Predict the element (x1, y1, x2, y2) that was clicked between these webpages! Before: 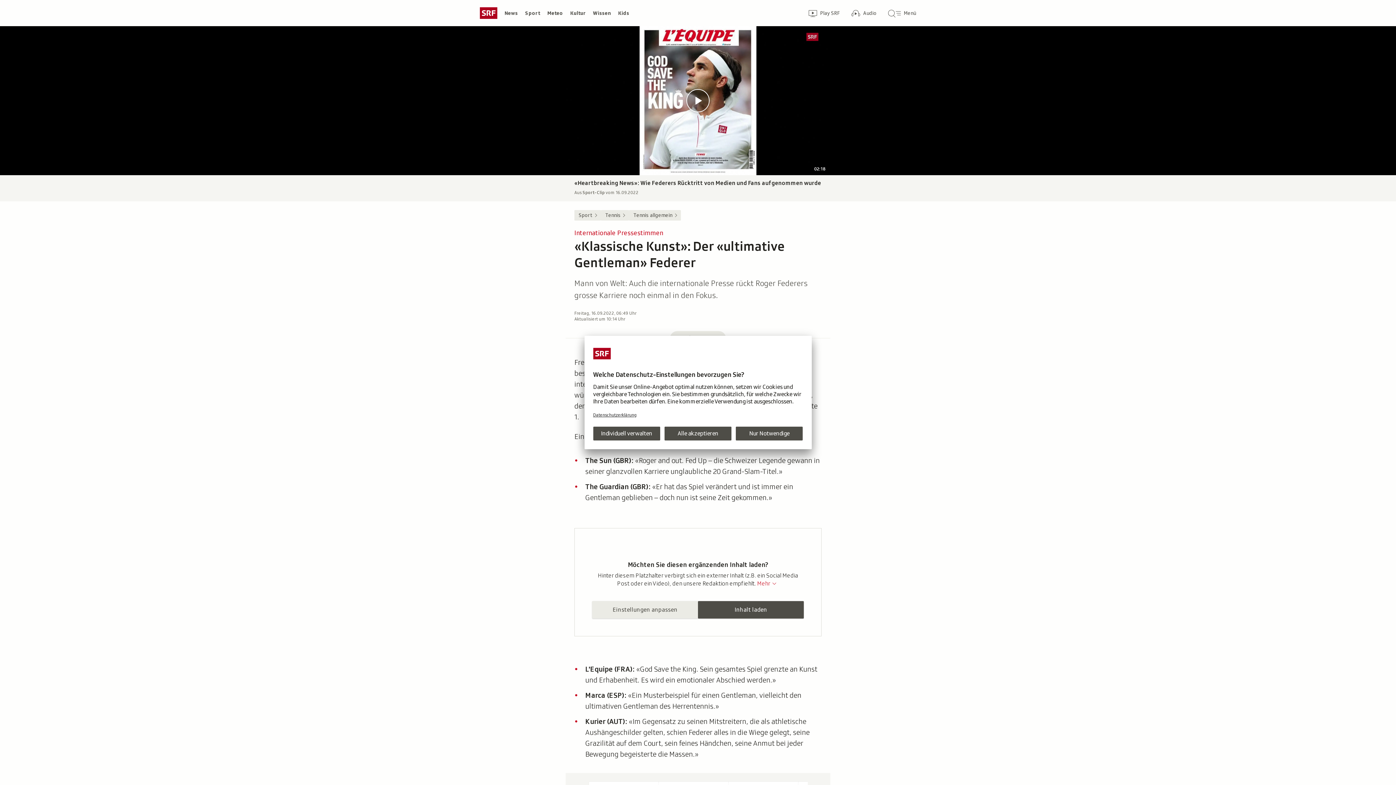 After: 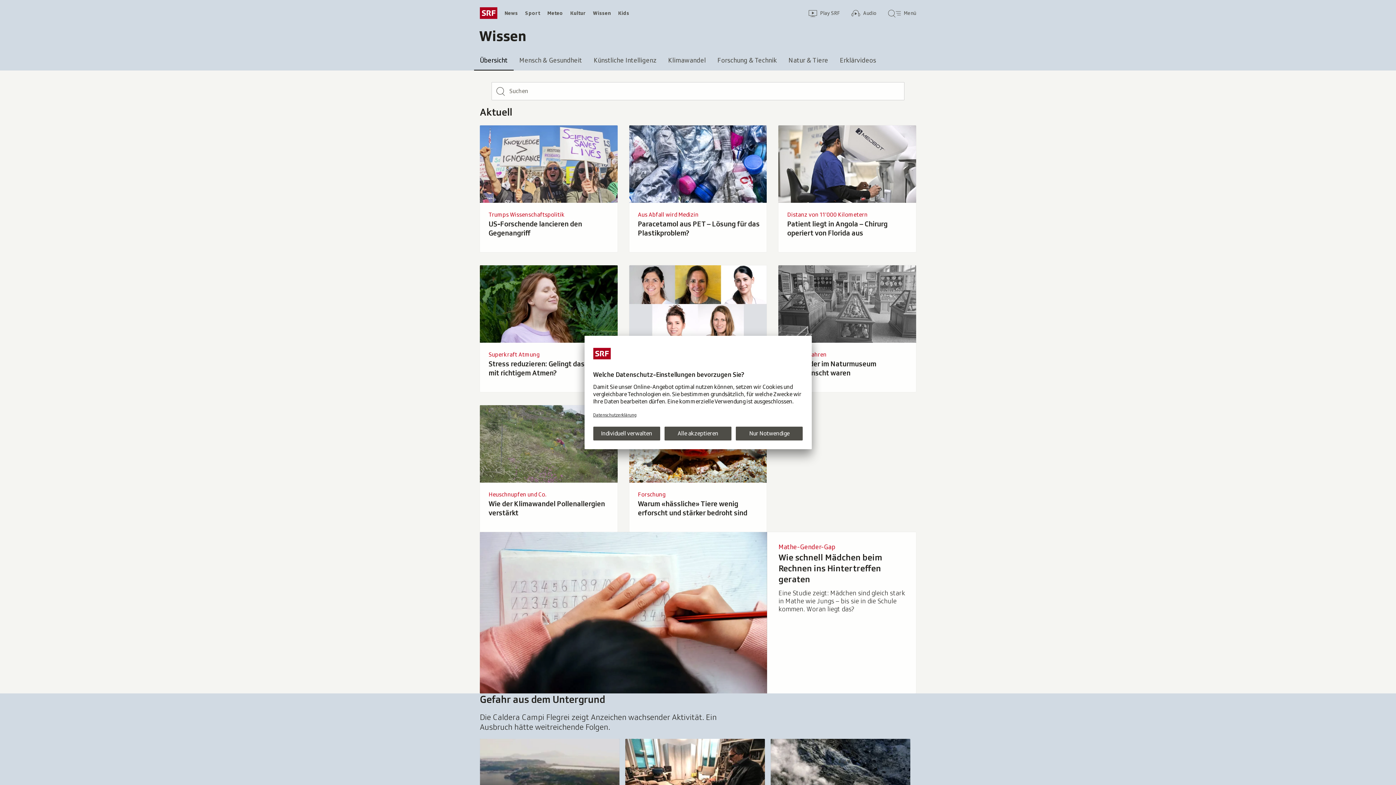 Action: bbox: (589, 7, 614, 18) label: Wissen